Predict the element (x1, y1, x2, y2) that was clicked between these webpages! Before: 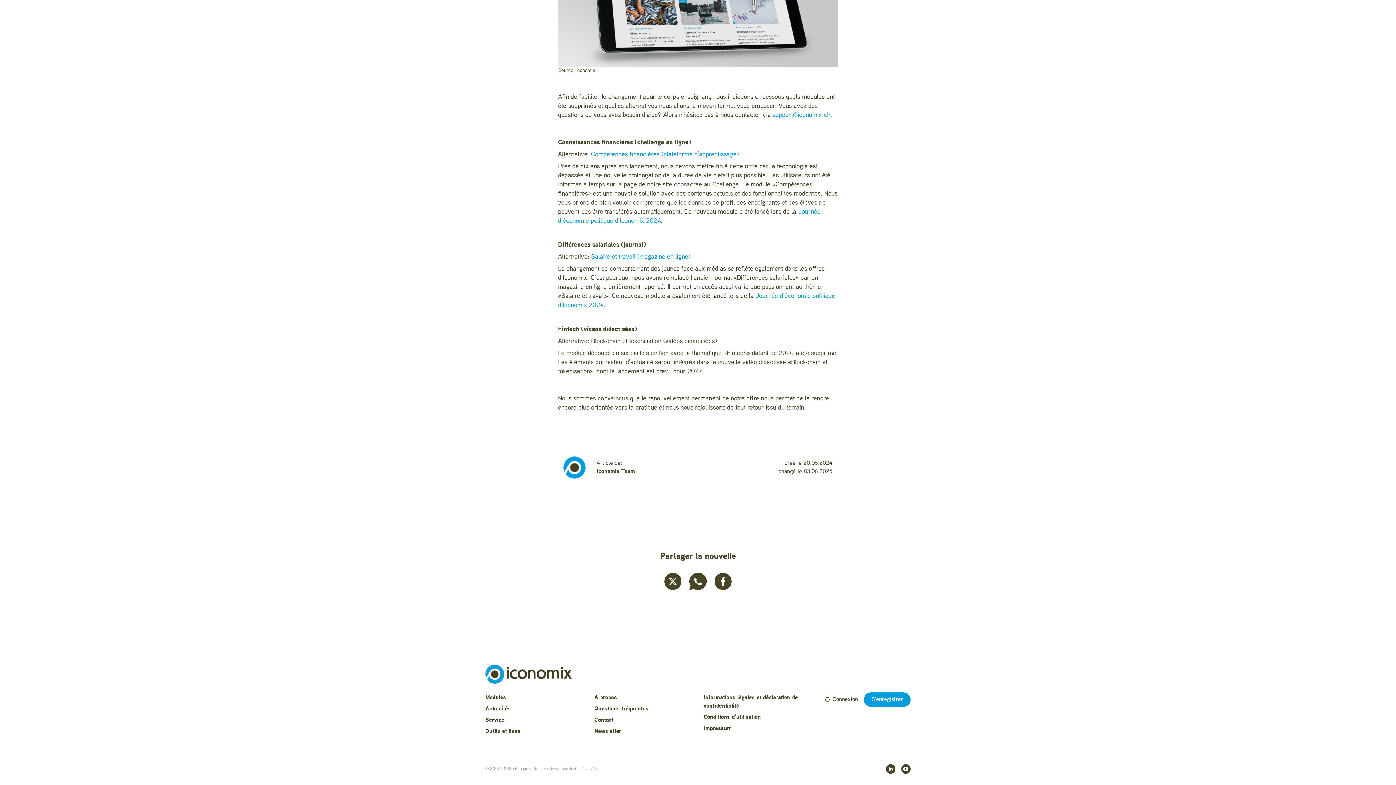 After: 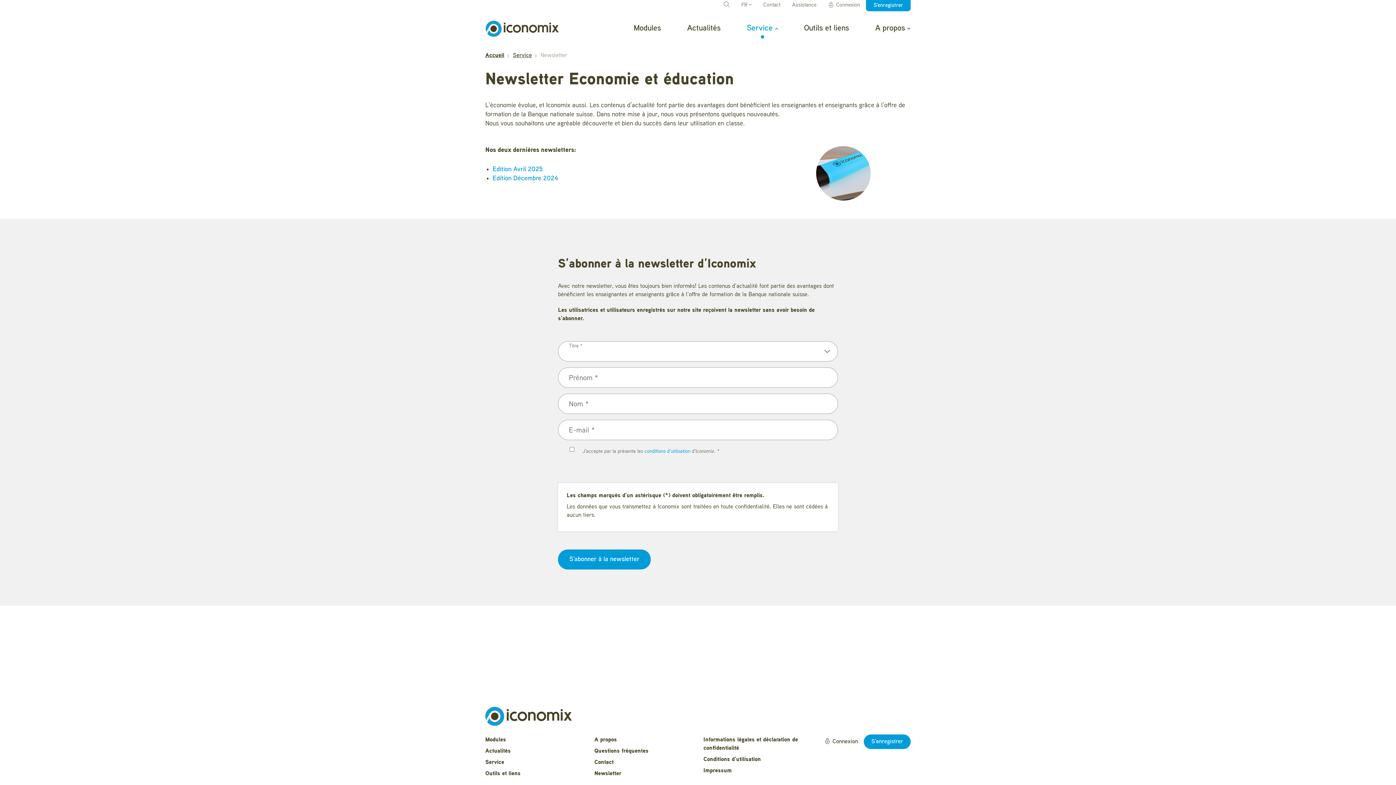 Action: bbox: (594, 726, 692, 737) label: Newsletter